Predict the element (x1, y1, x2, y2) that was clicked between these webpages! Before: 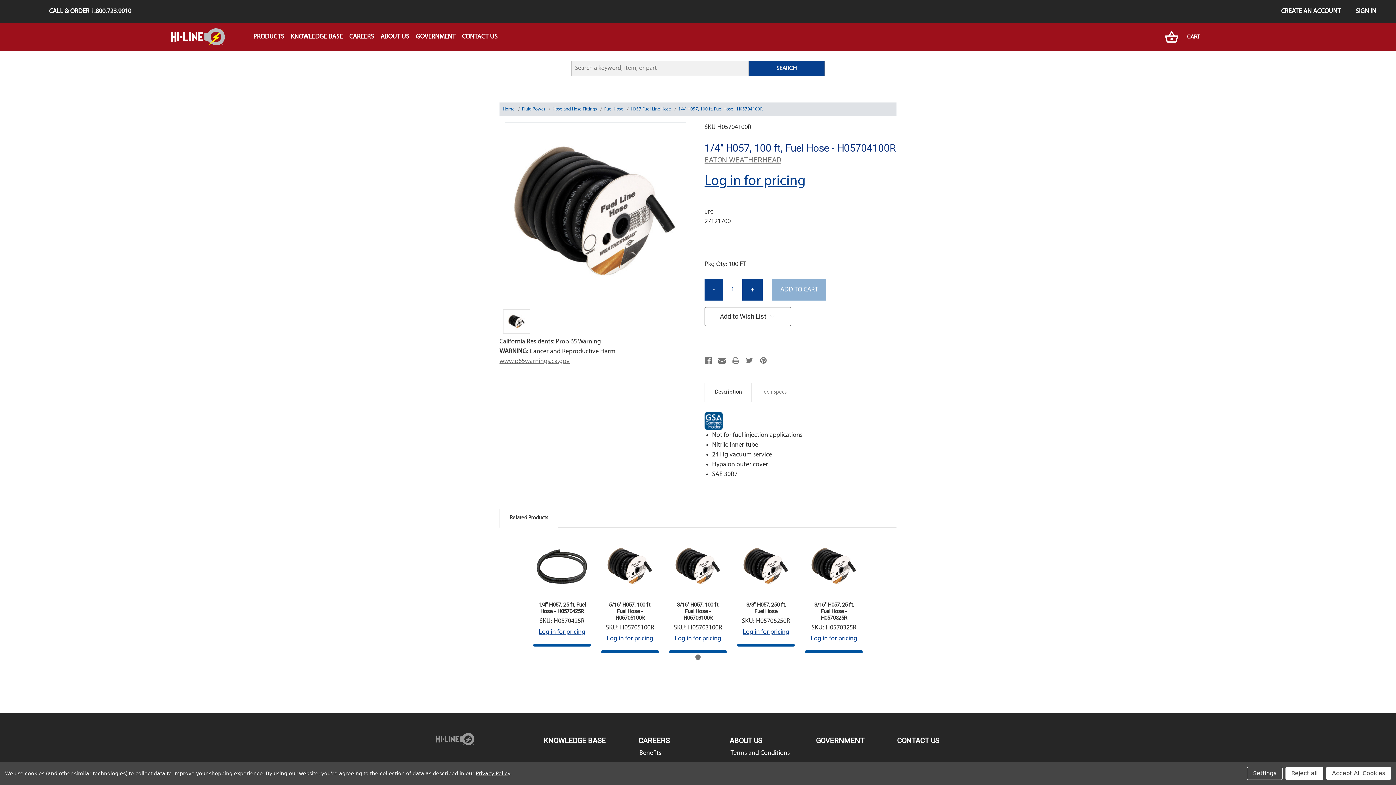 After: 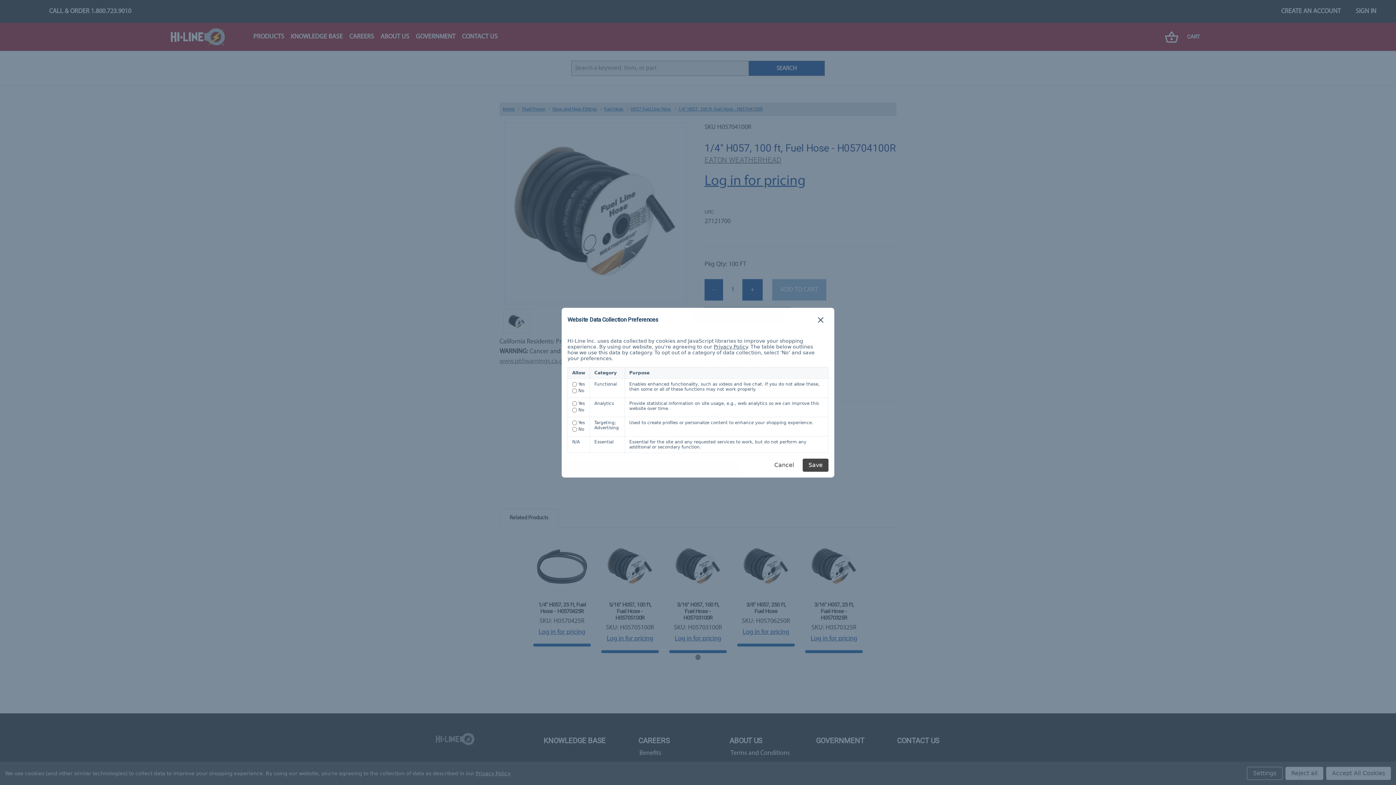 Action: label: Settings bbox: (1247, 767, 1282, 780)